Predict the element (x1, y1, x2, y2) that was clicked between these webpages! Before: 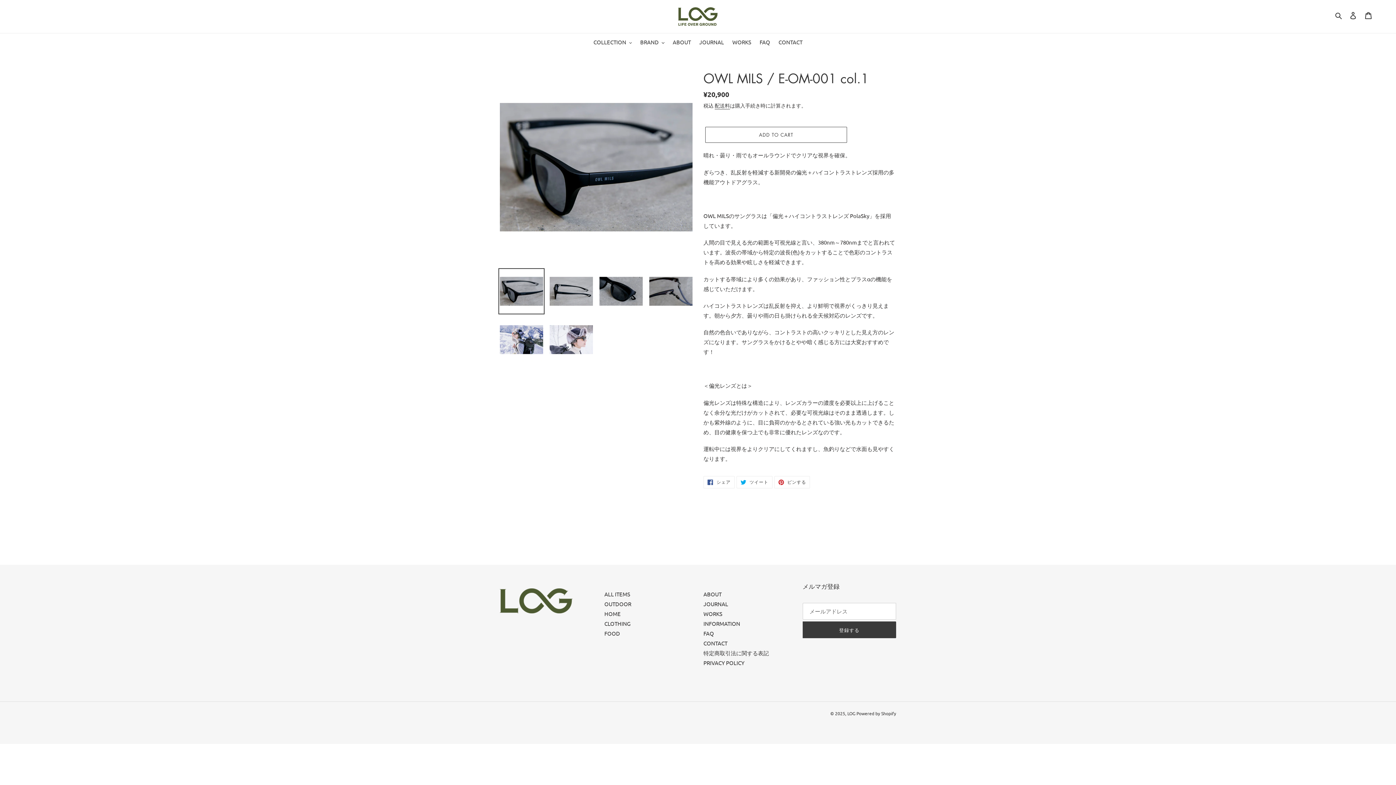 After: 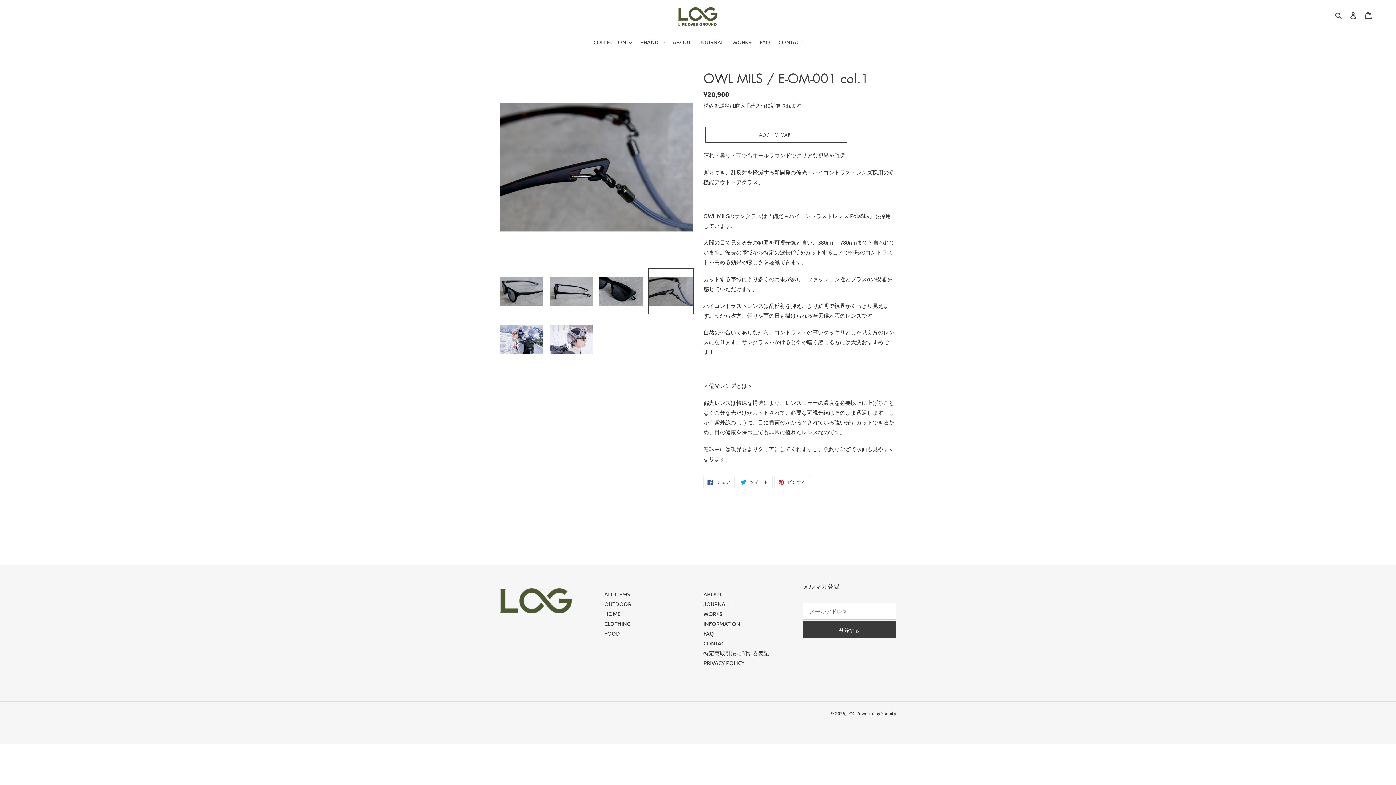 Action: bbox: (648, 268, 694, 314)